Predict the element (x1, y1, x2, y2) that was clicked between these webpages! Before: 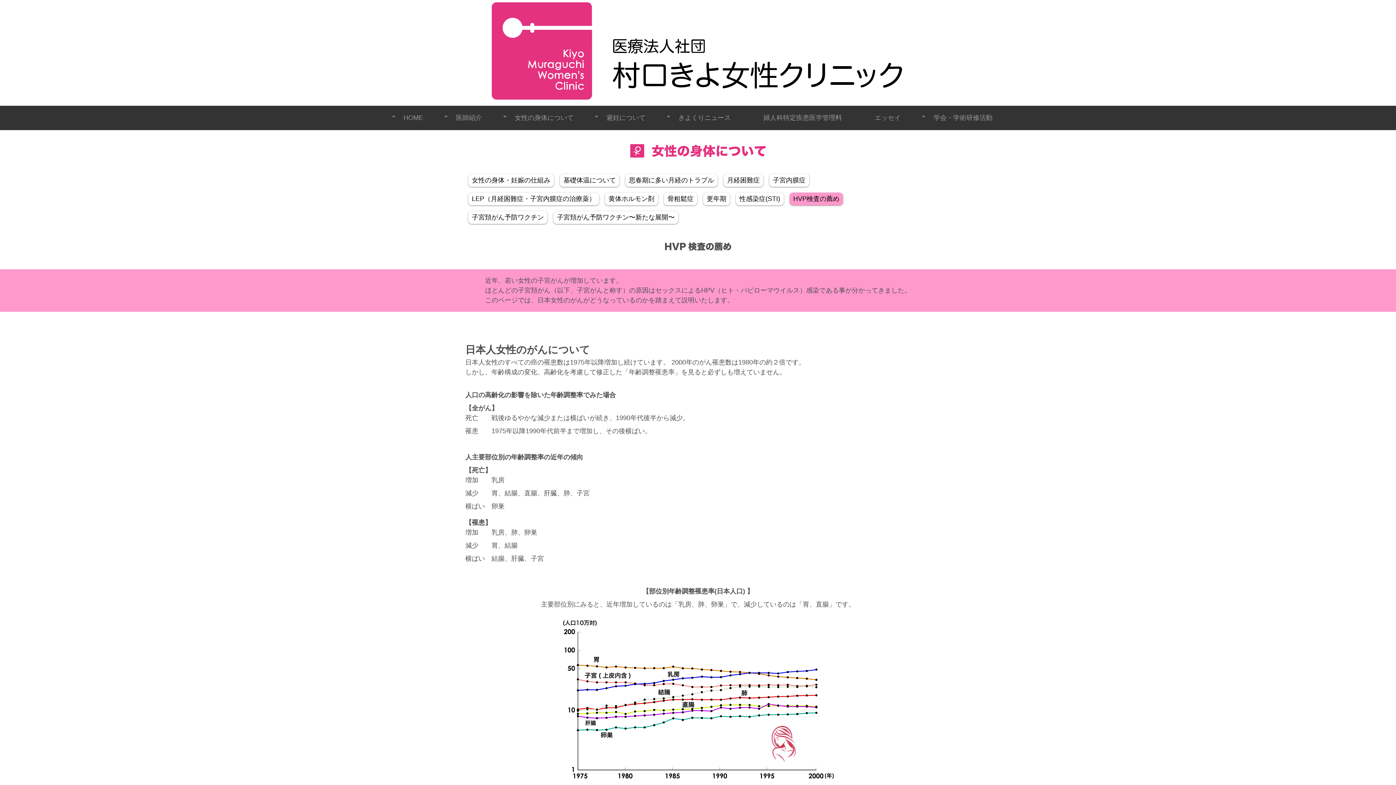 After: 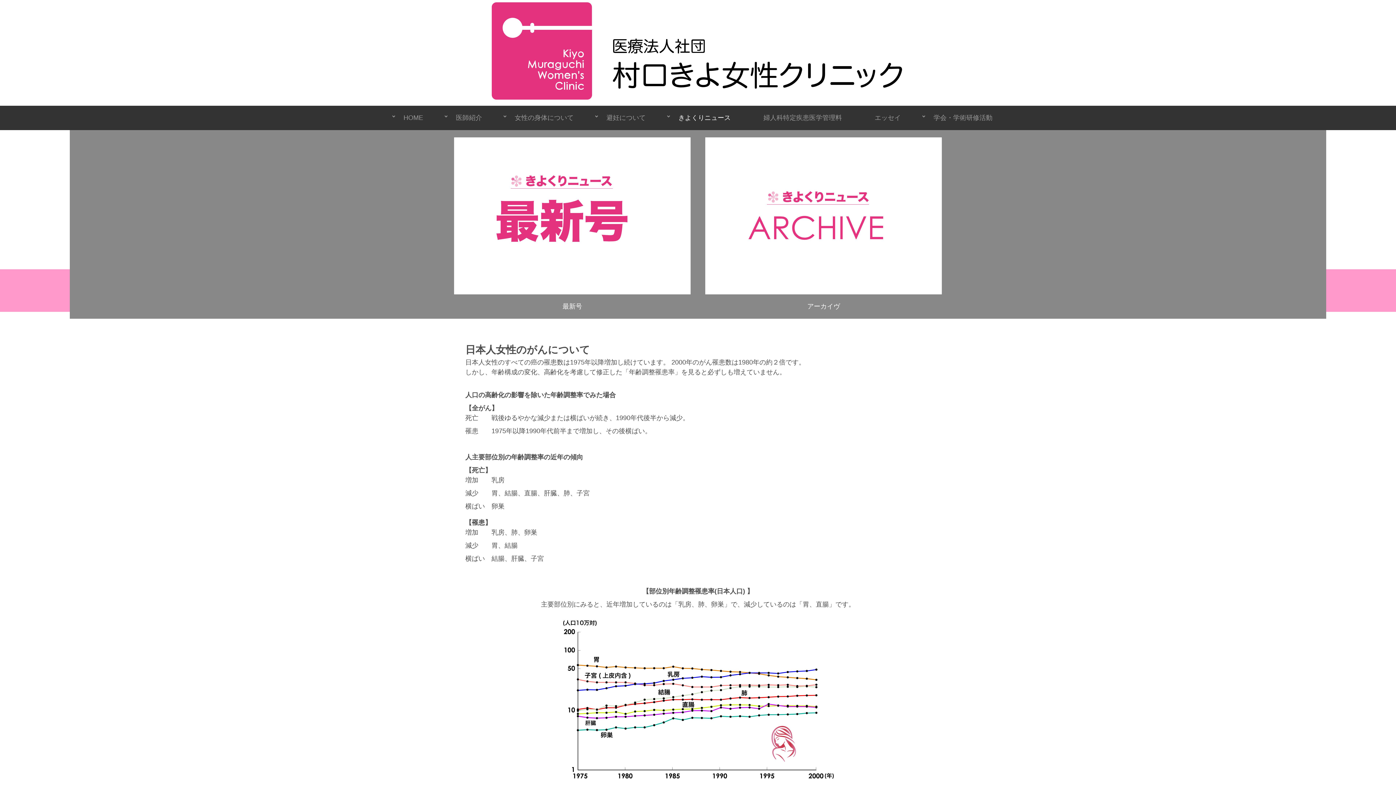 Action: bbox: (662, 105, 747, 130) label: きよくりニュース